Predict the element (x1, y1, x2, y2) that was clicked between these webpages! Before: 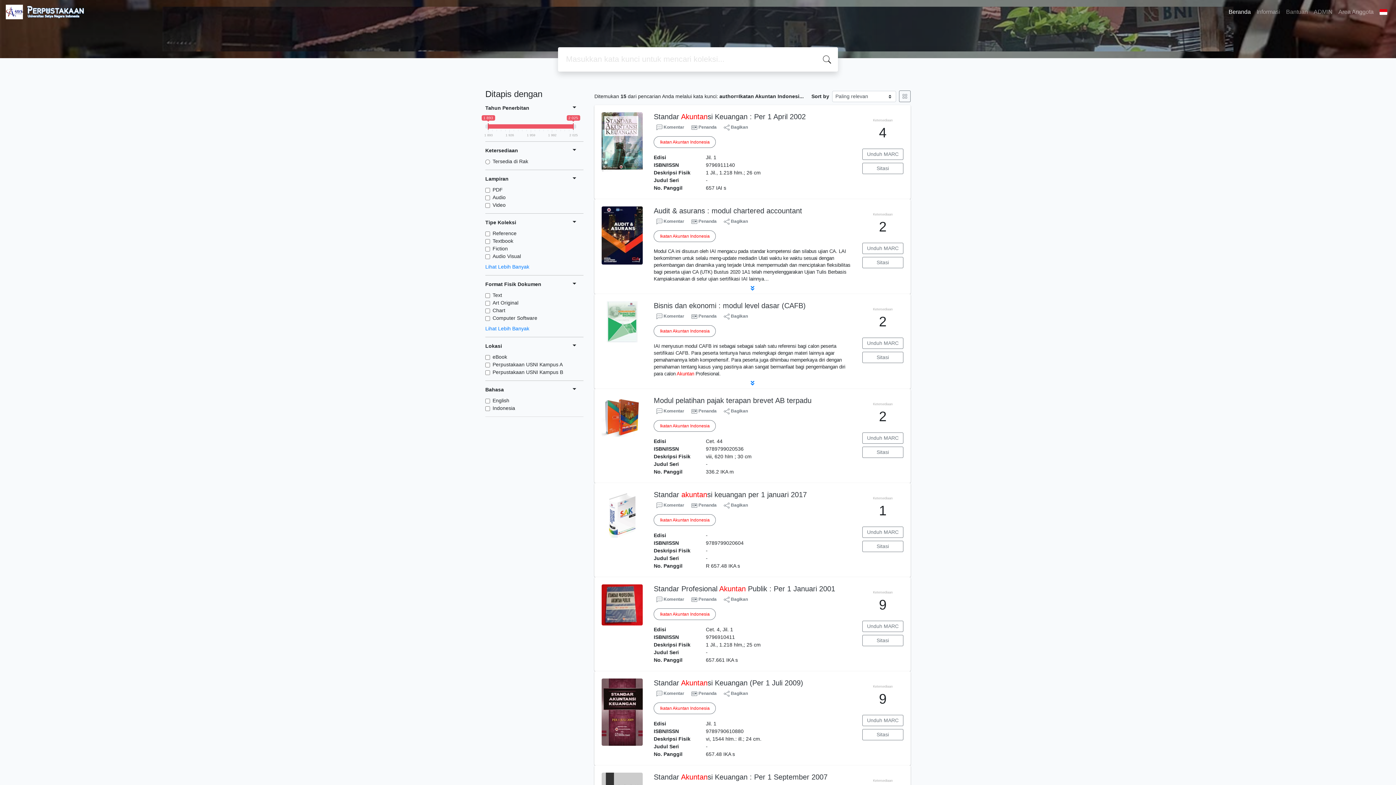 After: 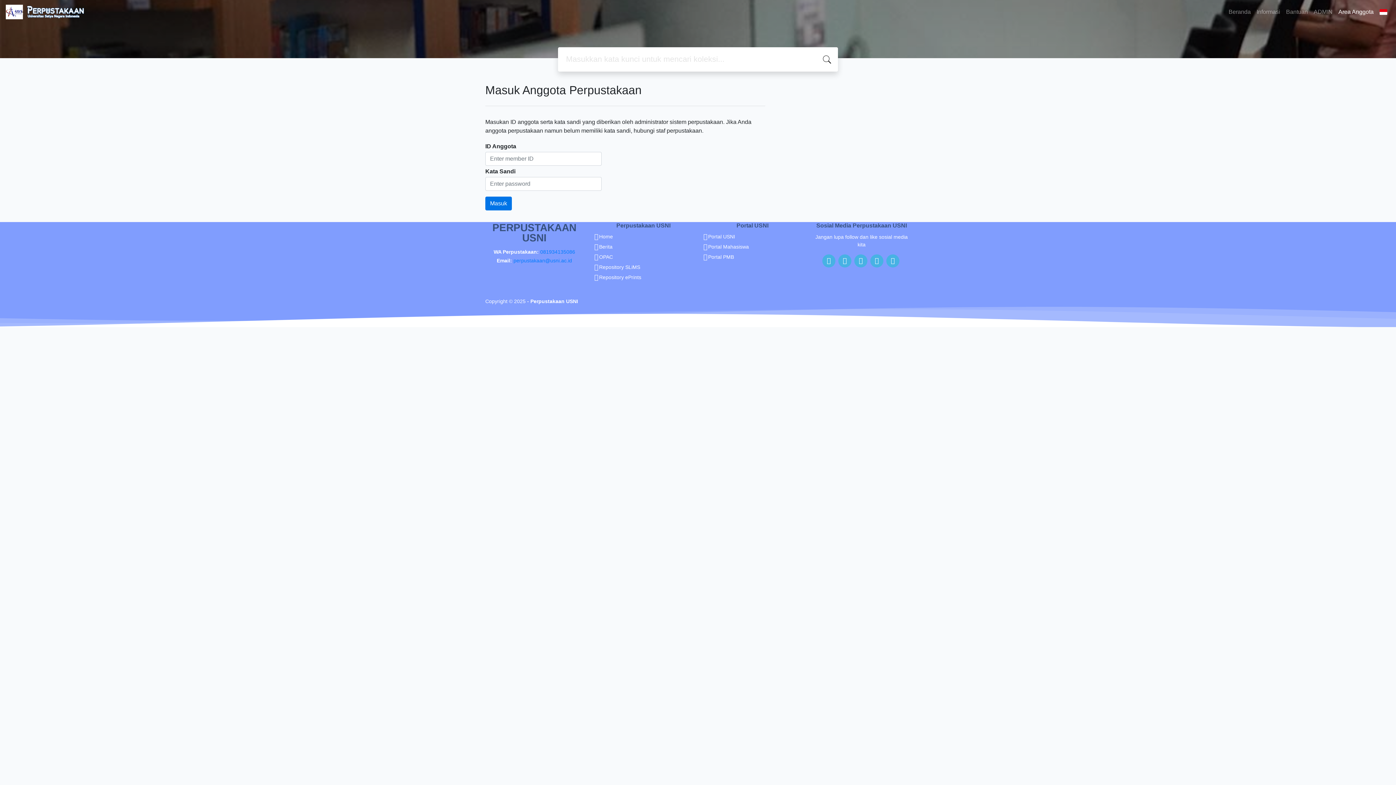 Action: label:  Penanda bbox: (688, 122, 719, 132)